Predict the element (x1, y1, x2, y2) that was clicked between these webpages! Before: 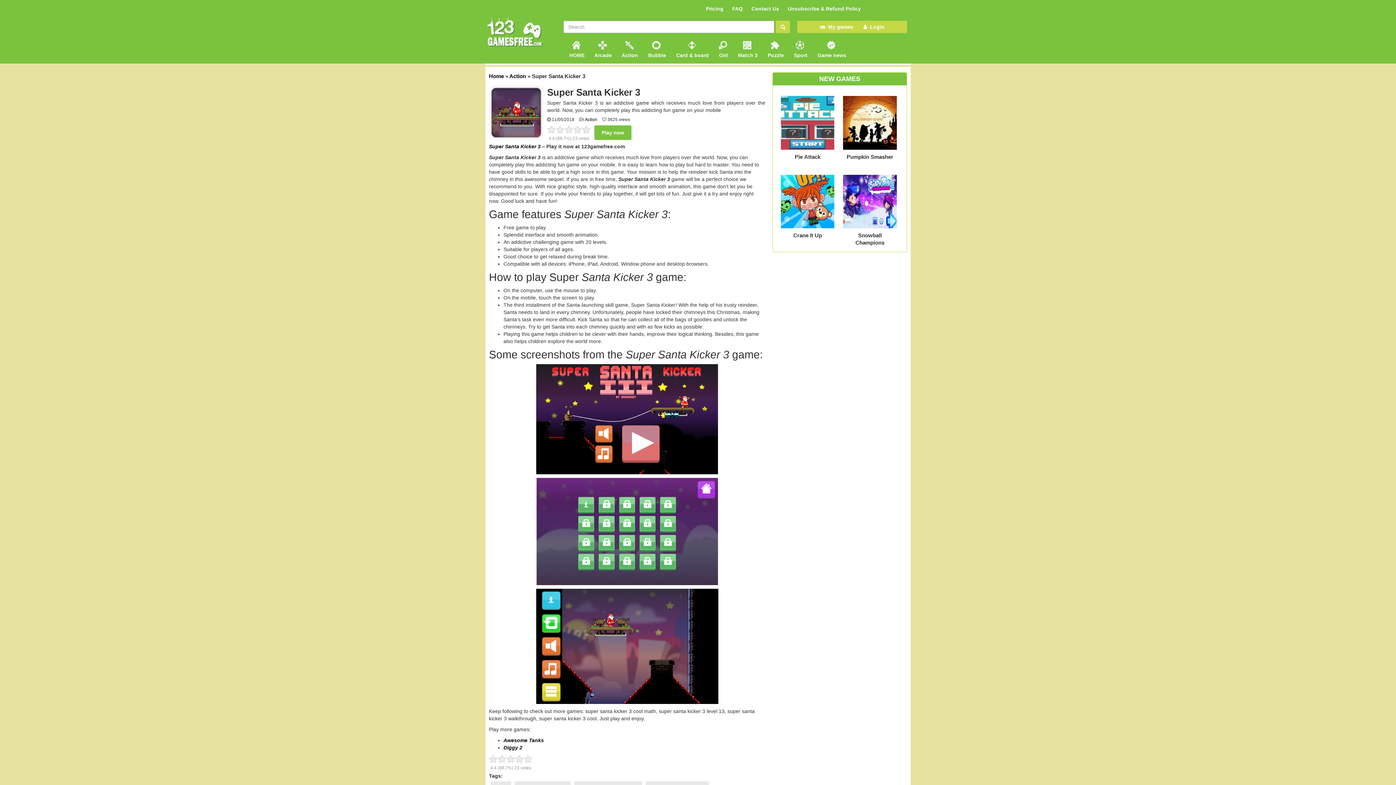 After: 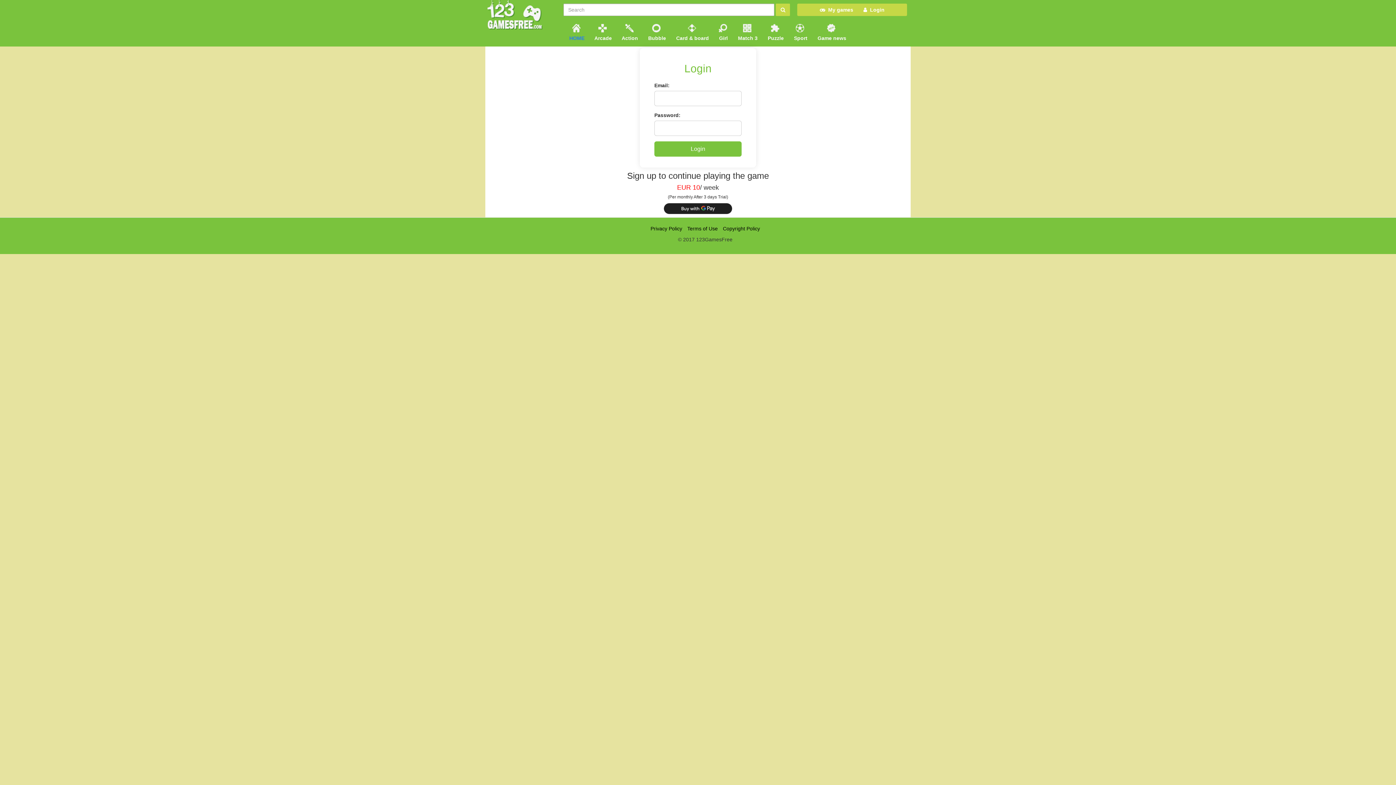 Action: bbox: (594, 125, 631, 140) label: Play now